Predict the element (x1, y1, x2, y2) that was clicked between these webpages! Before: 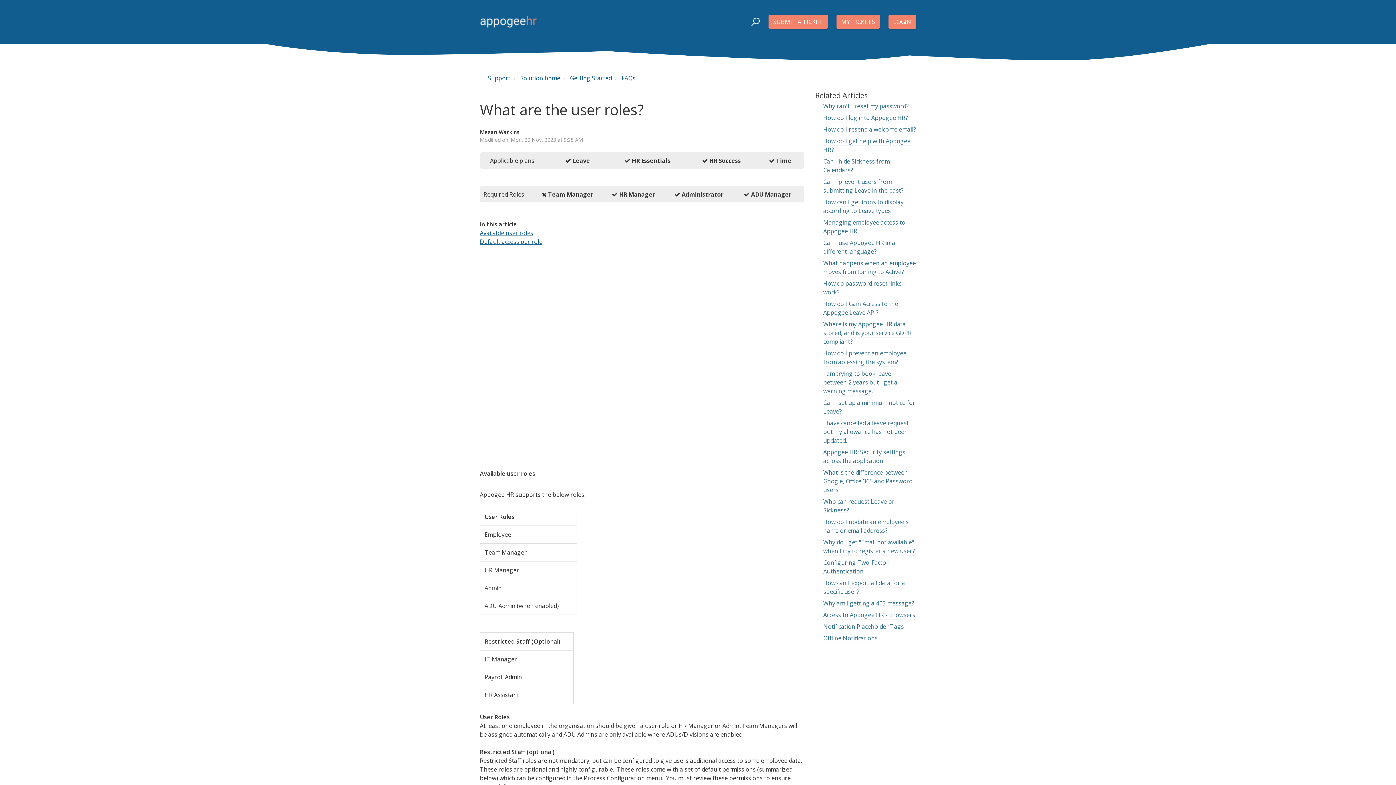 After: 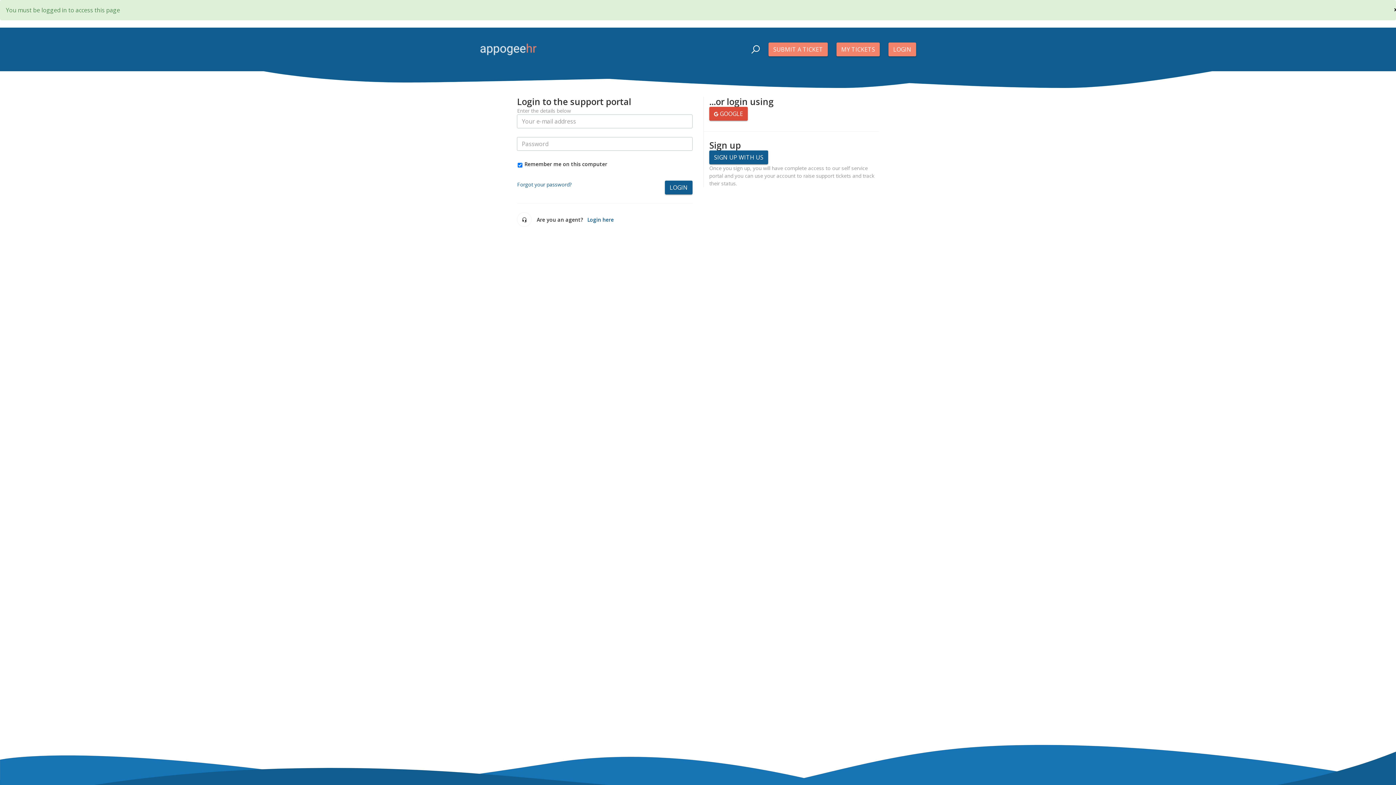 Action: bbox: (836, 14, 880, 28) label: MY TICKETS